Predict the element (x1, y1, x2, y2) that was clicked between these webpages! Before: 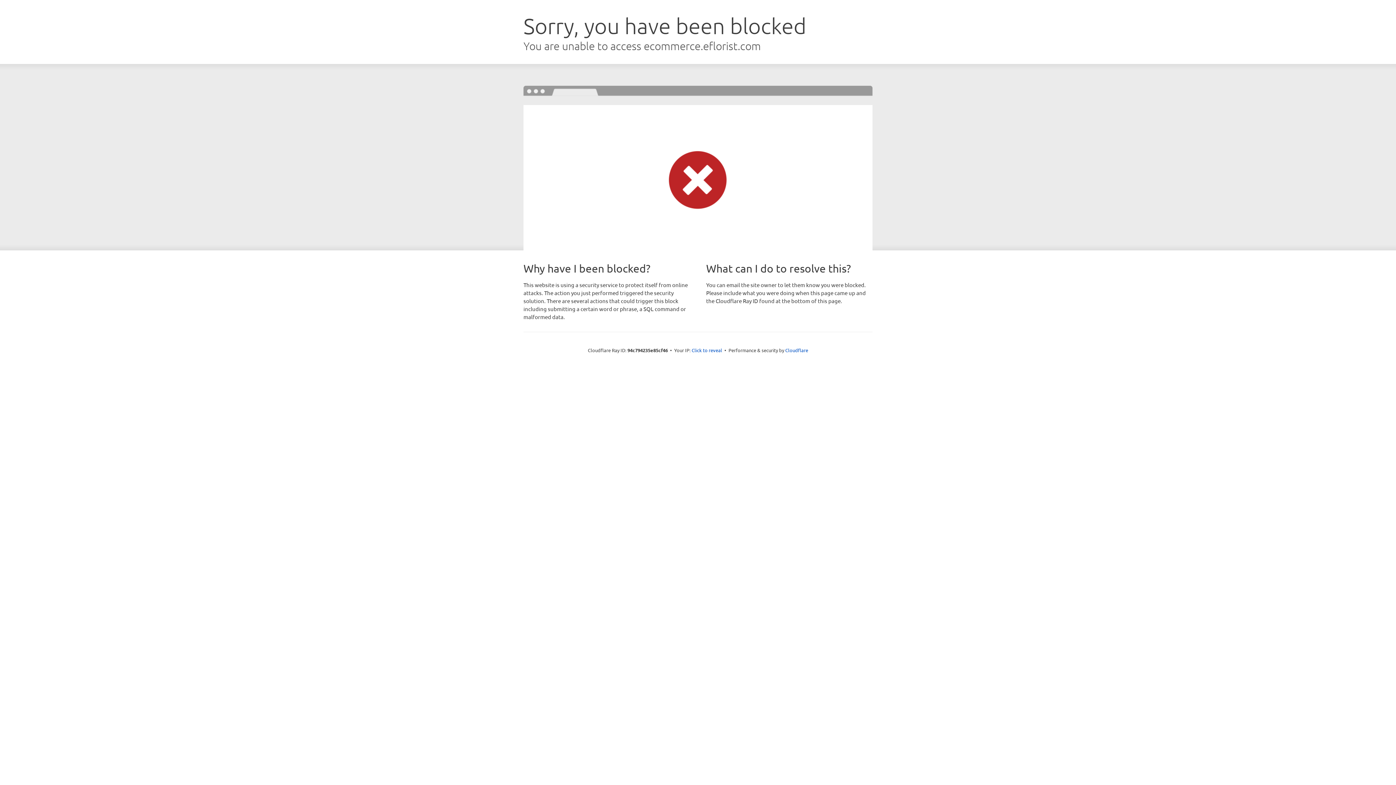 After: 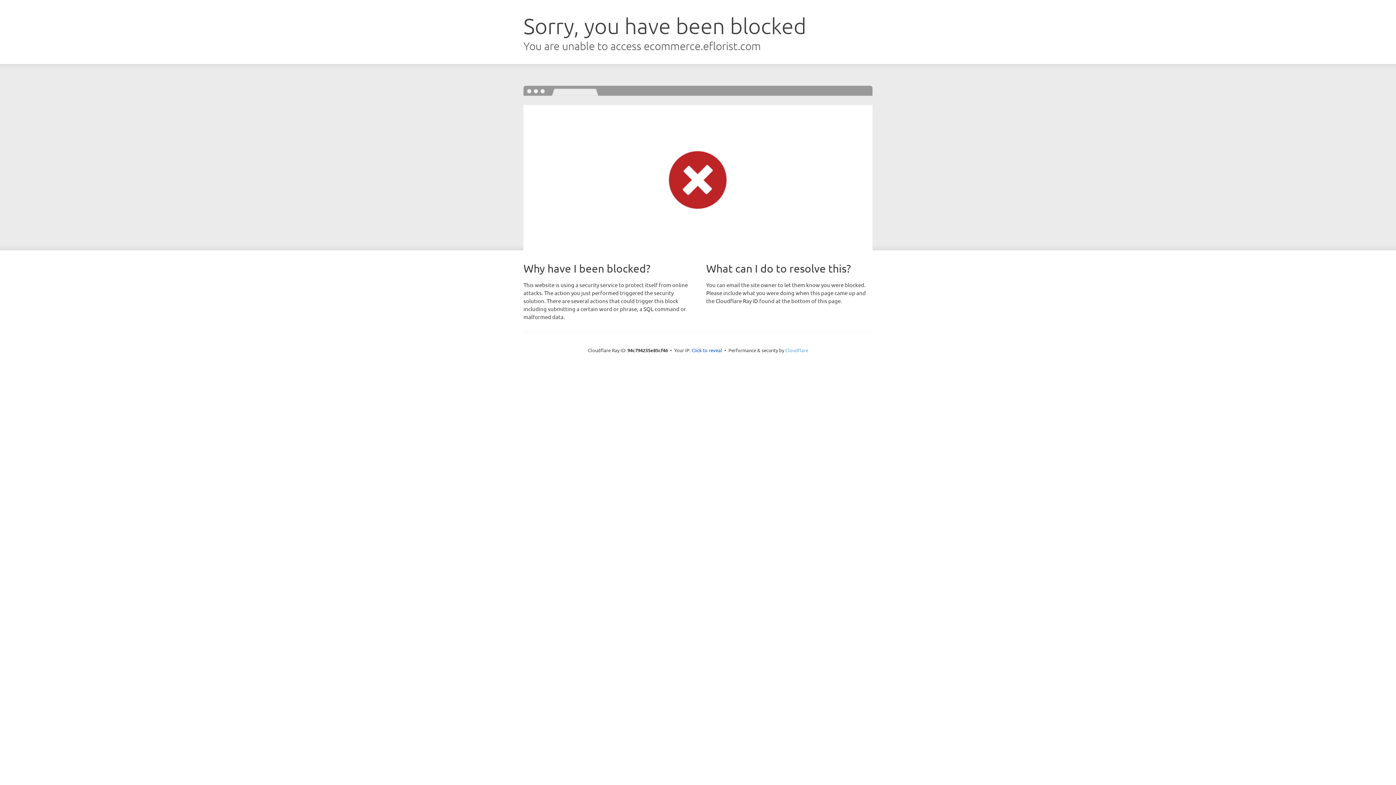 Action: label: Cloudflare bbox: (785, 347, 808, 353)